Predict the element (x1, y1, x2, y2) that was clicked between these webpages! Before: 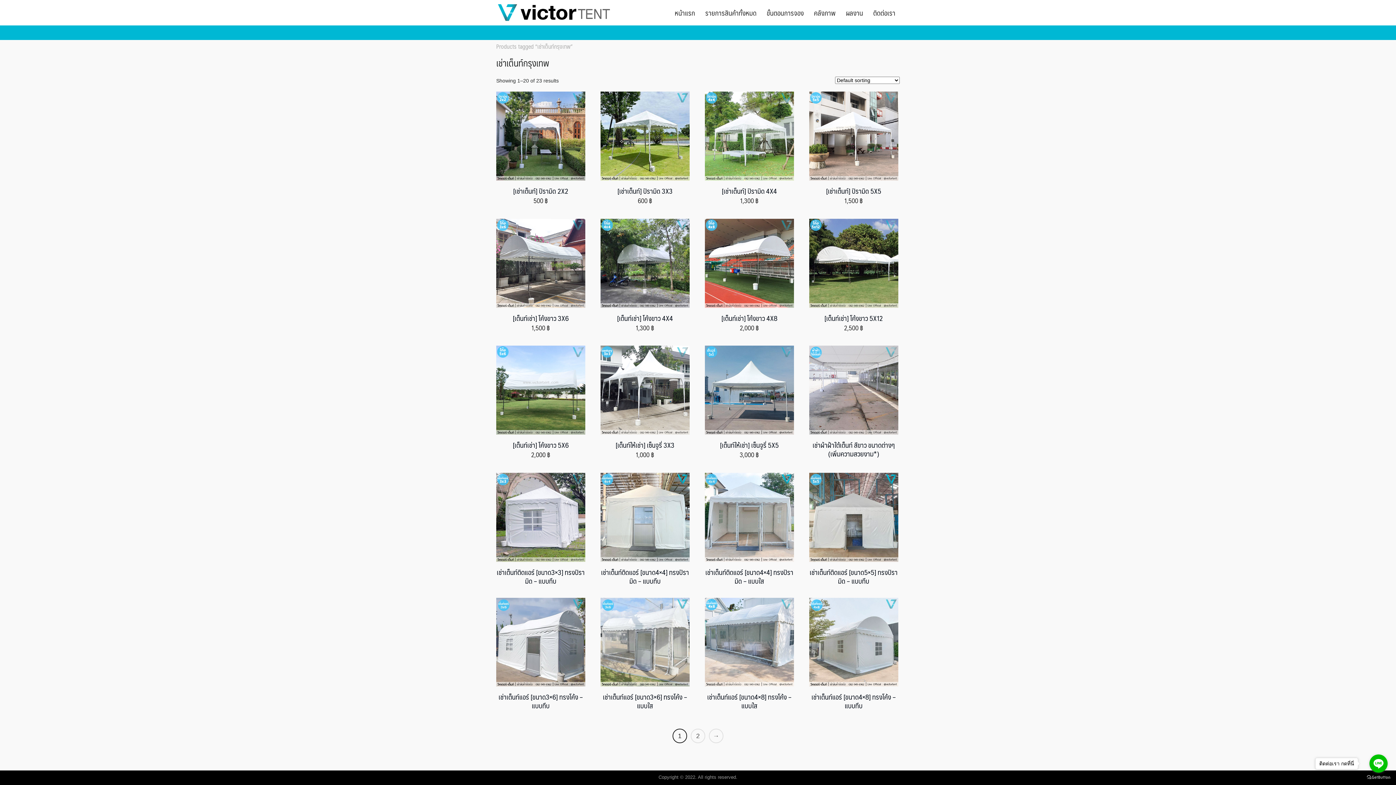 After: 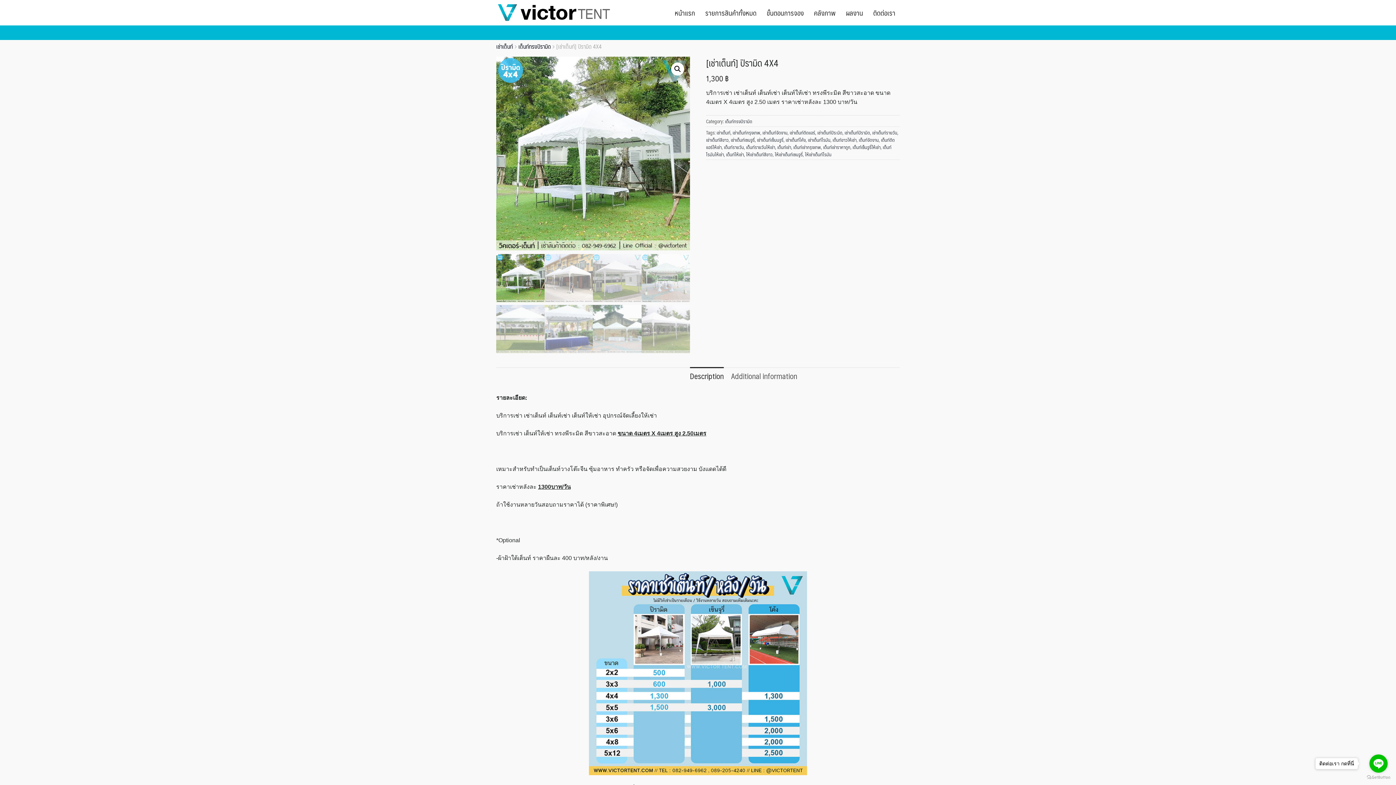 Action: label: [เช่าเต็นท์] ปิรามิด 4X4
1,300 ฿ bbox: (705, 91, 794, 204)